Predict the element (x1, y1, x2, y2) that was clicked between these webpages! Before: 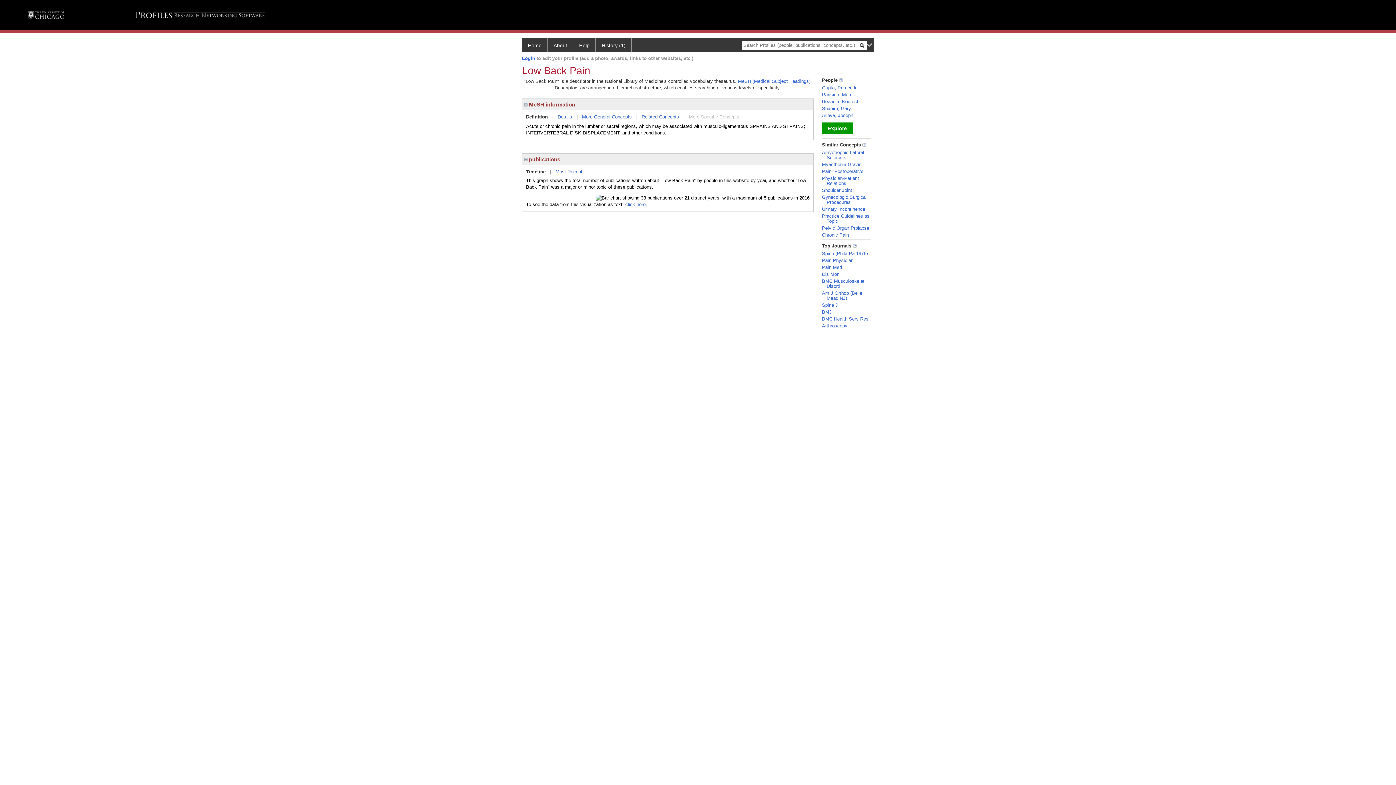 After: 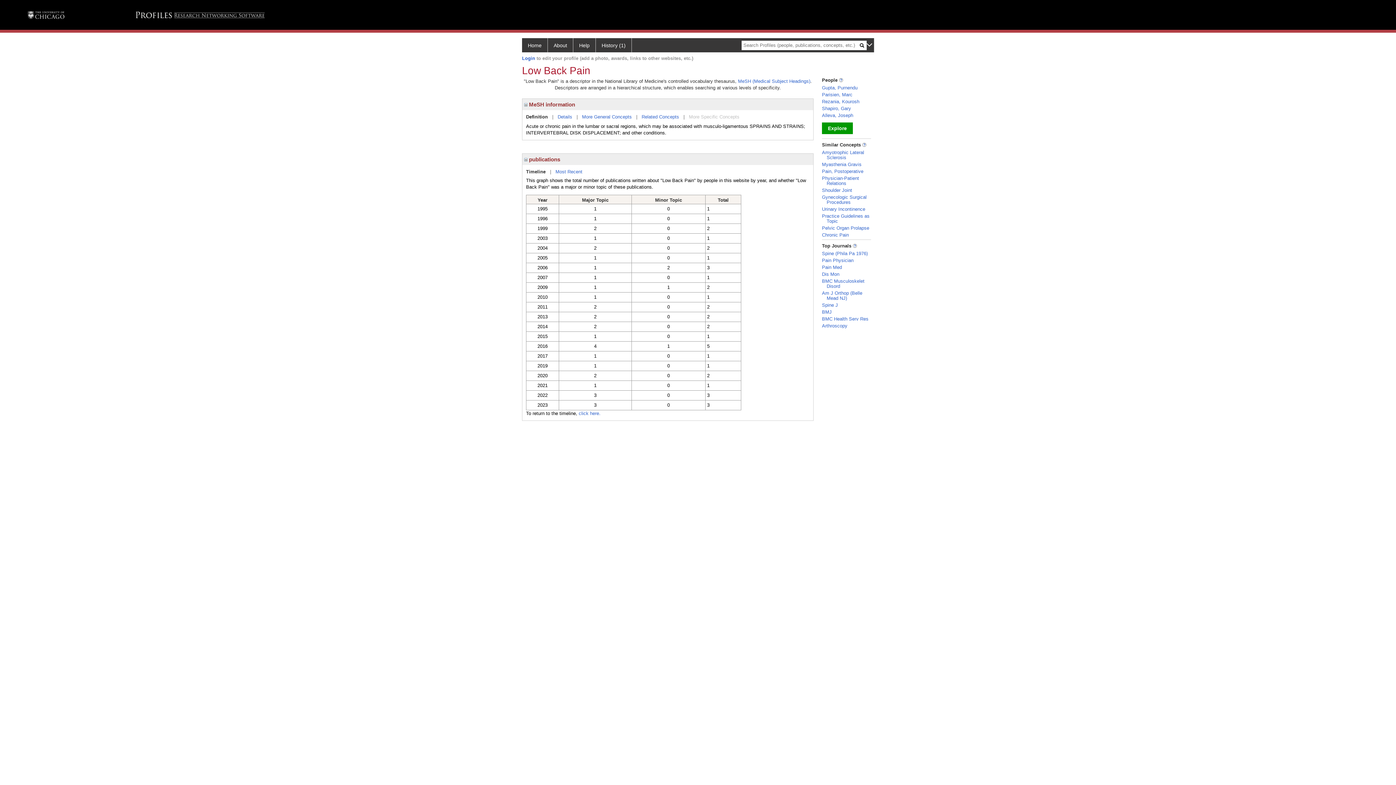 Action: label: click here. bbox: (625, 201, 647, 207)